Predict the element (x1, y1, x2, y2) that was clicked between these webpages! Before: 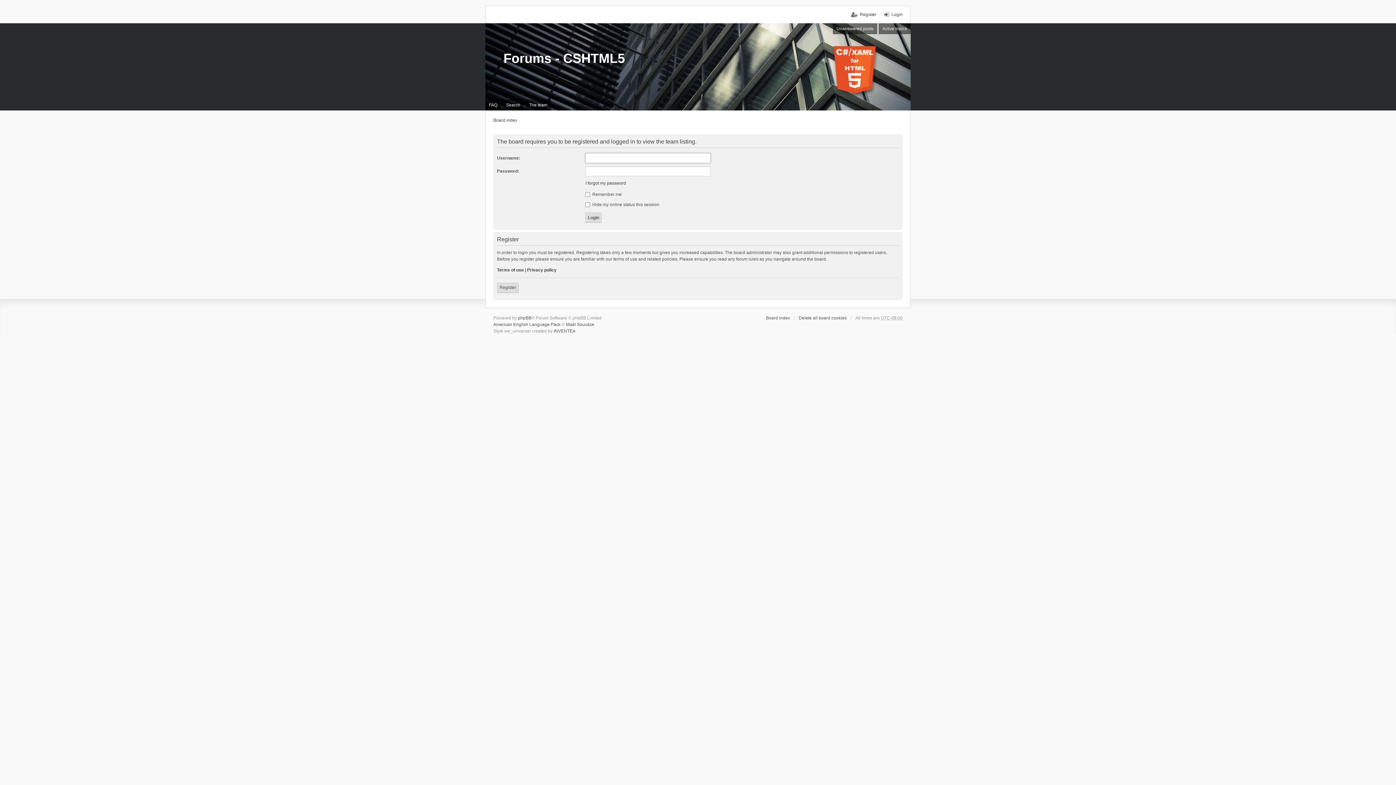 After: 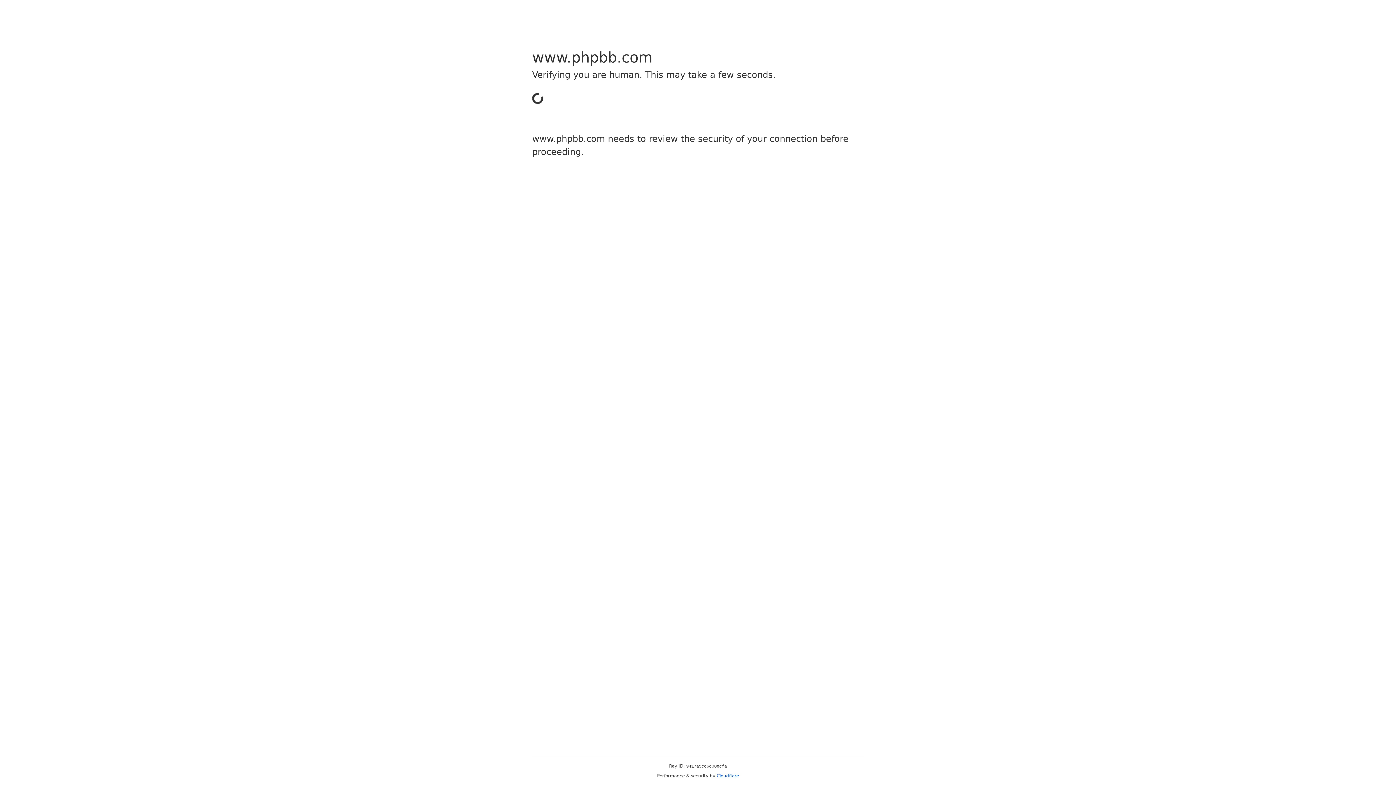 Action: bbox: (518, 315, 531, 320) label: phpBB